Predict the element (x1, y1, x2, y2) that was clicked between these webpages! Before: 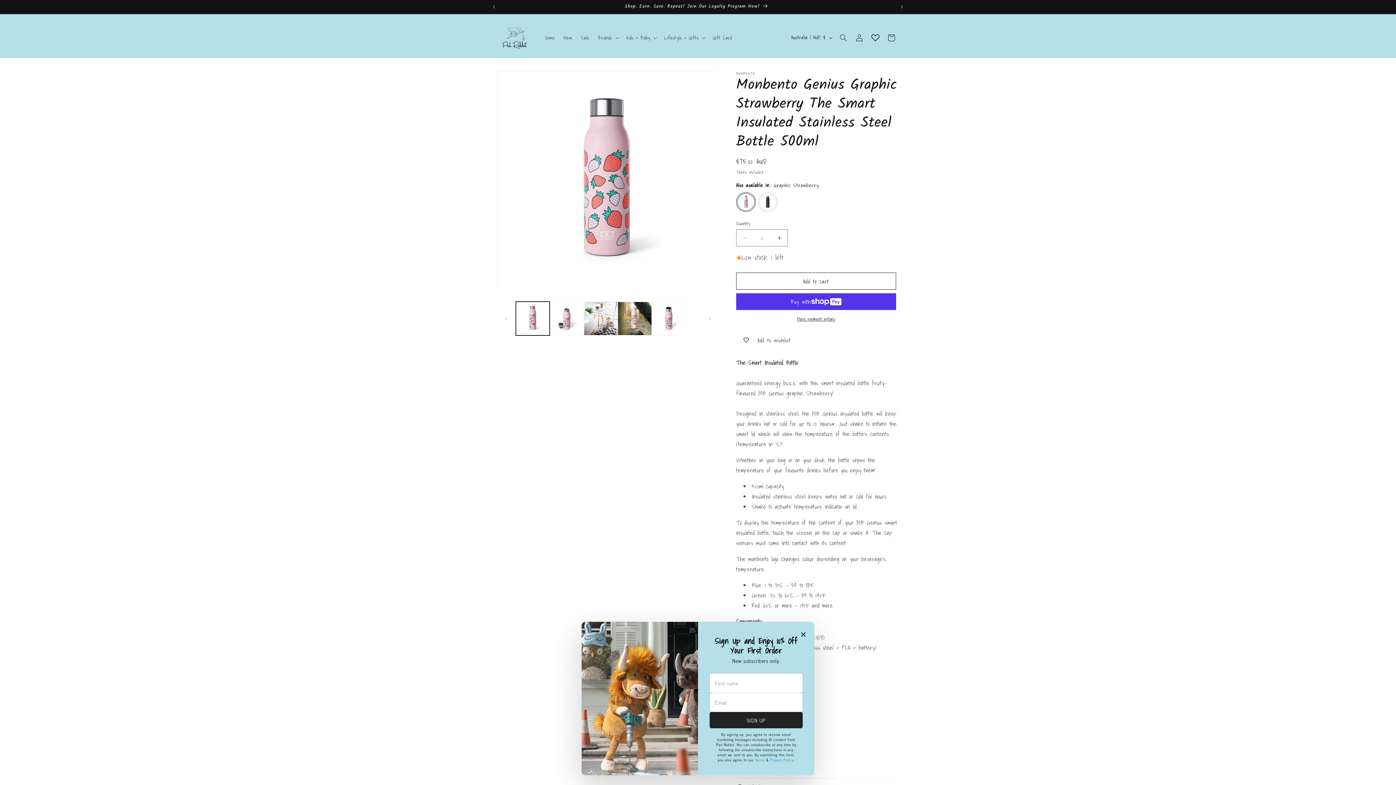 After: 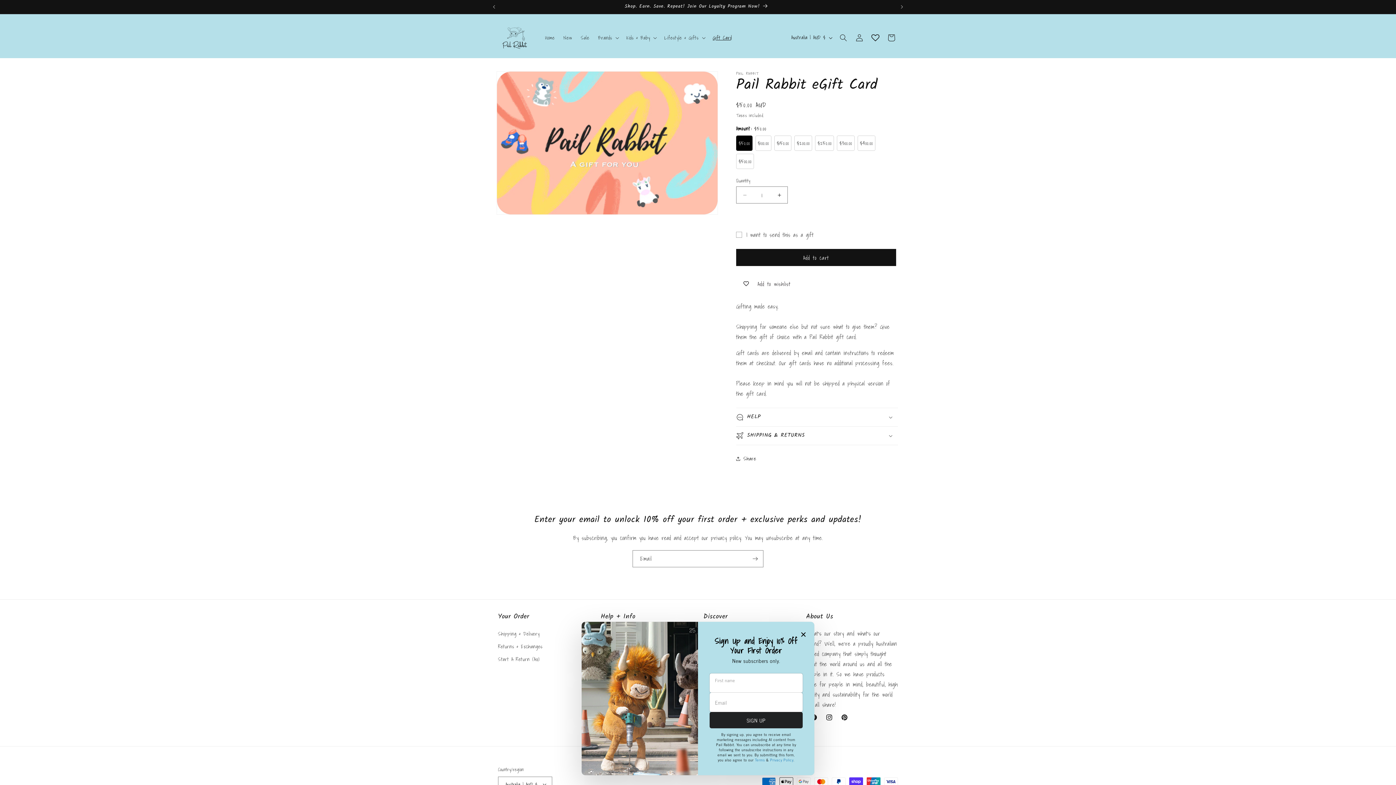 Action: bbox: (708, 30, 736, 45) label: Gift Card